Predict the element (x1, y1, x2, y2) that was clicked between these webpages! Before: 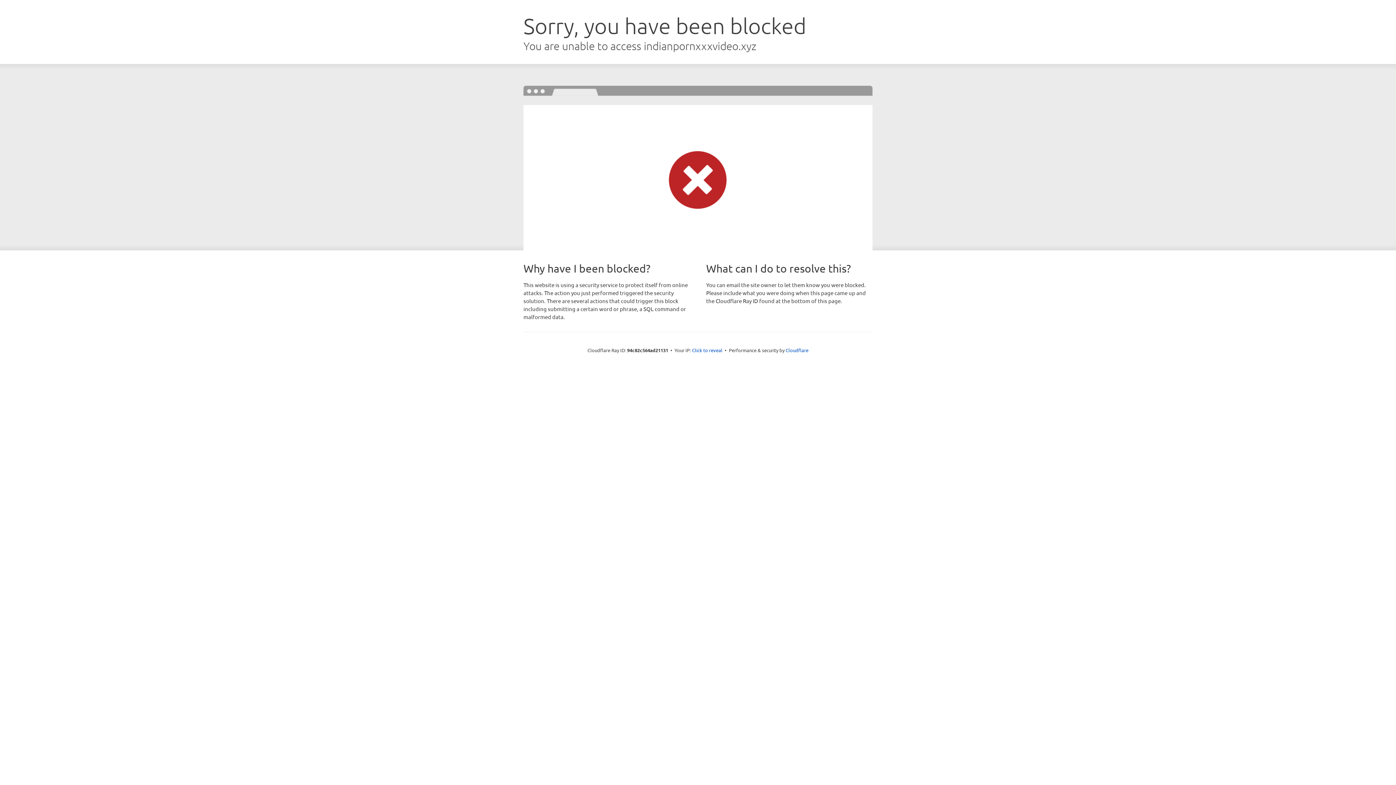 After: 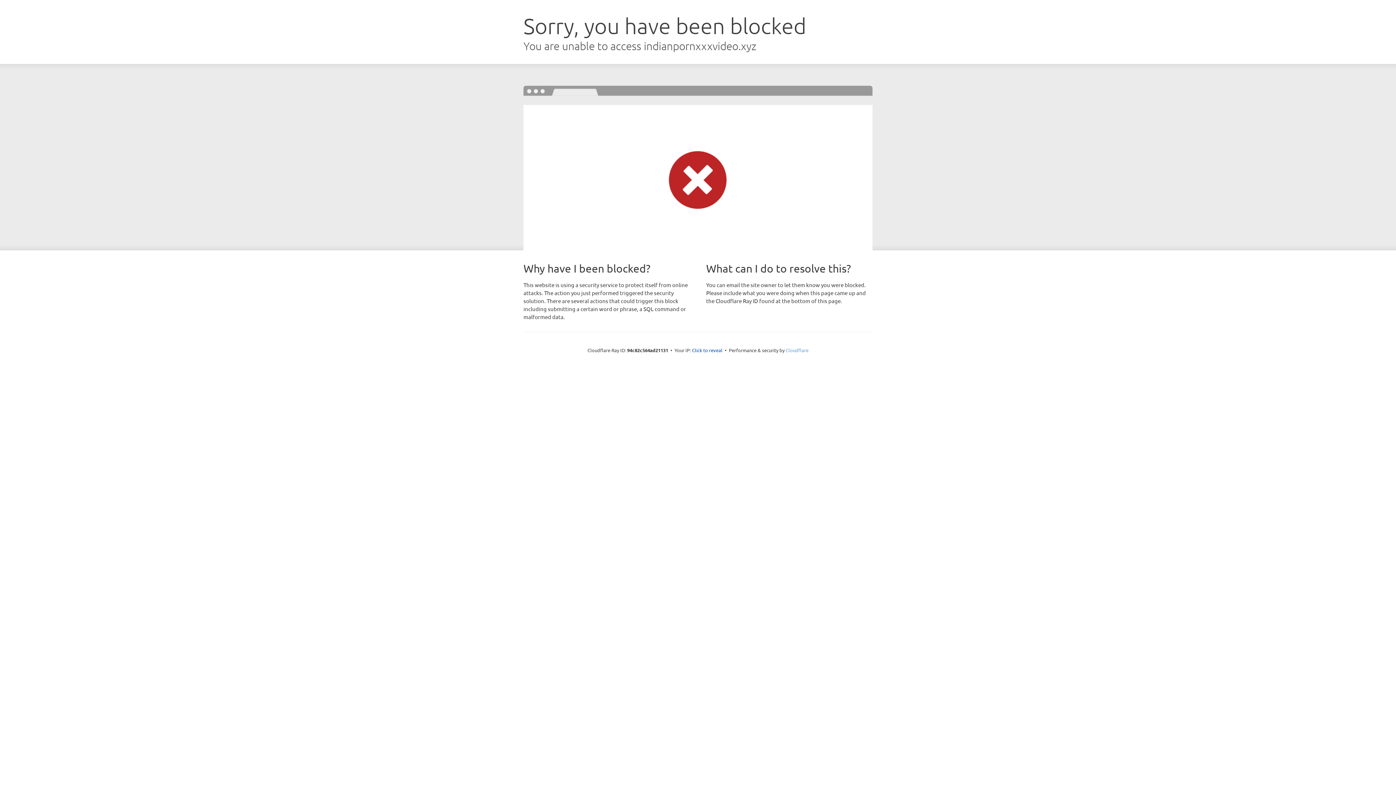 Action: label: Cloudflare bbox: (785, 347, 808, 353)